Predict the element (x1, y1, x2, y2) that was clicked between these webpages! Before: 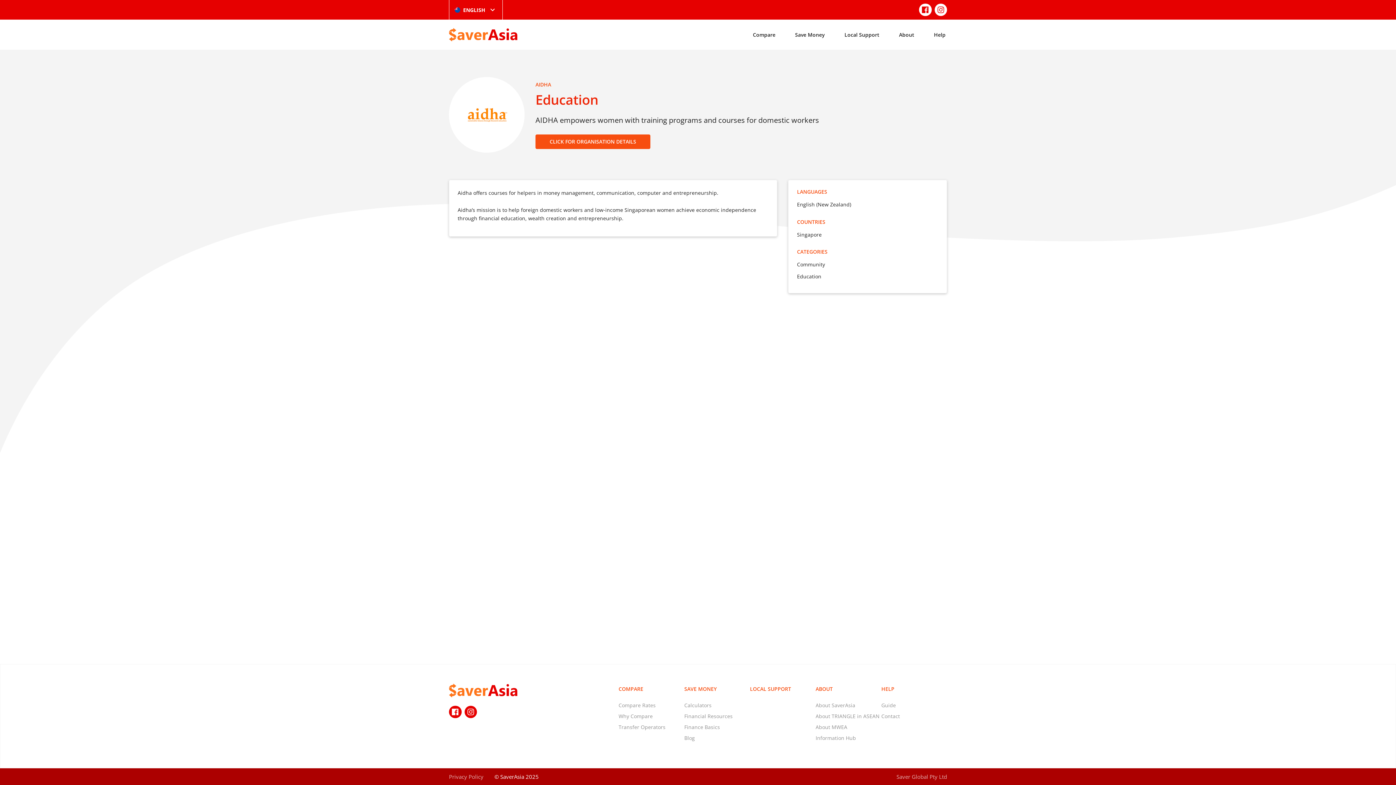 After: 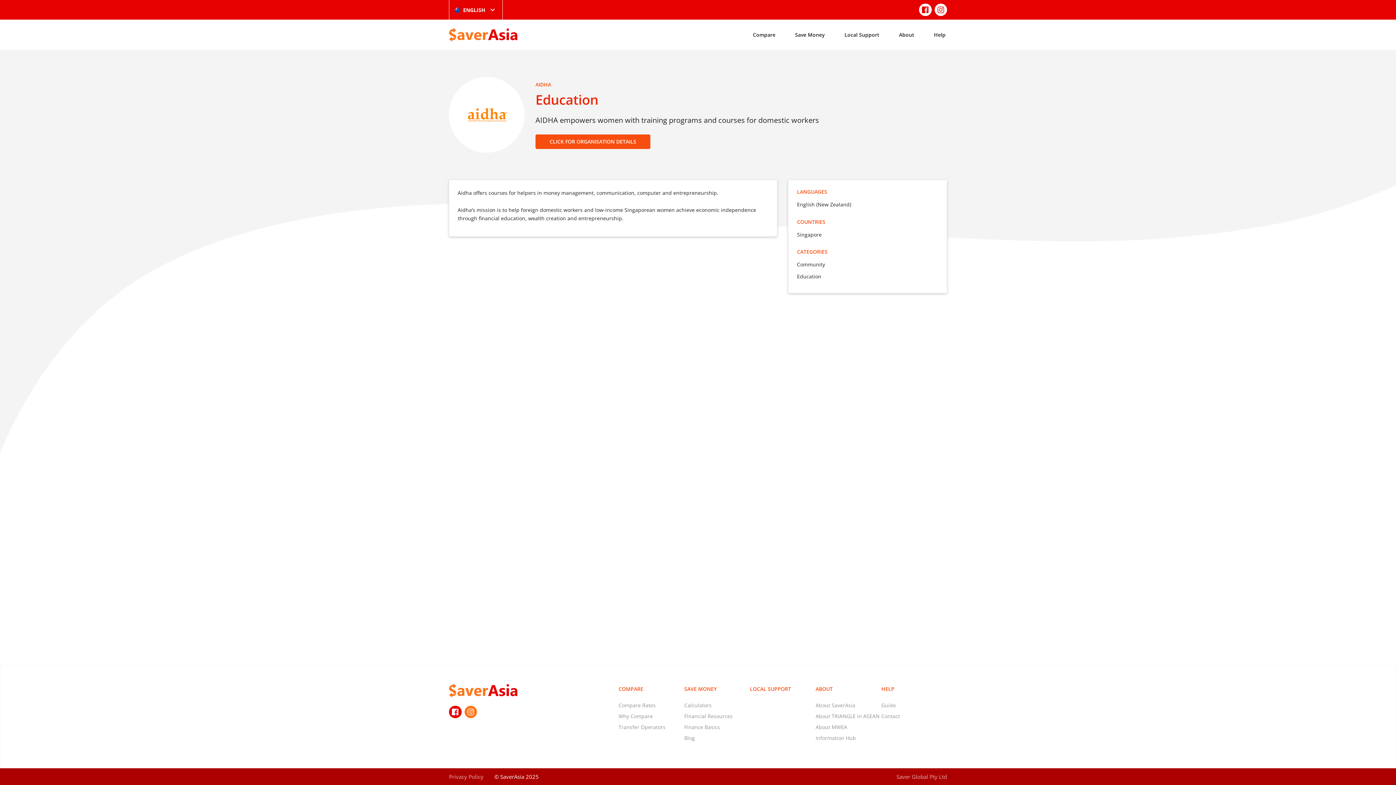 Action: bbox: (464, 706, 477, 718)